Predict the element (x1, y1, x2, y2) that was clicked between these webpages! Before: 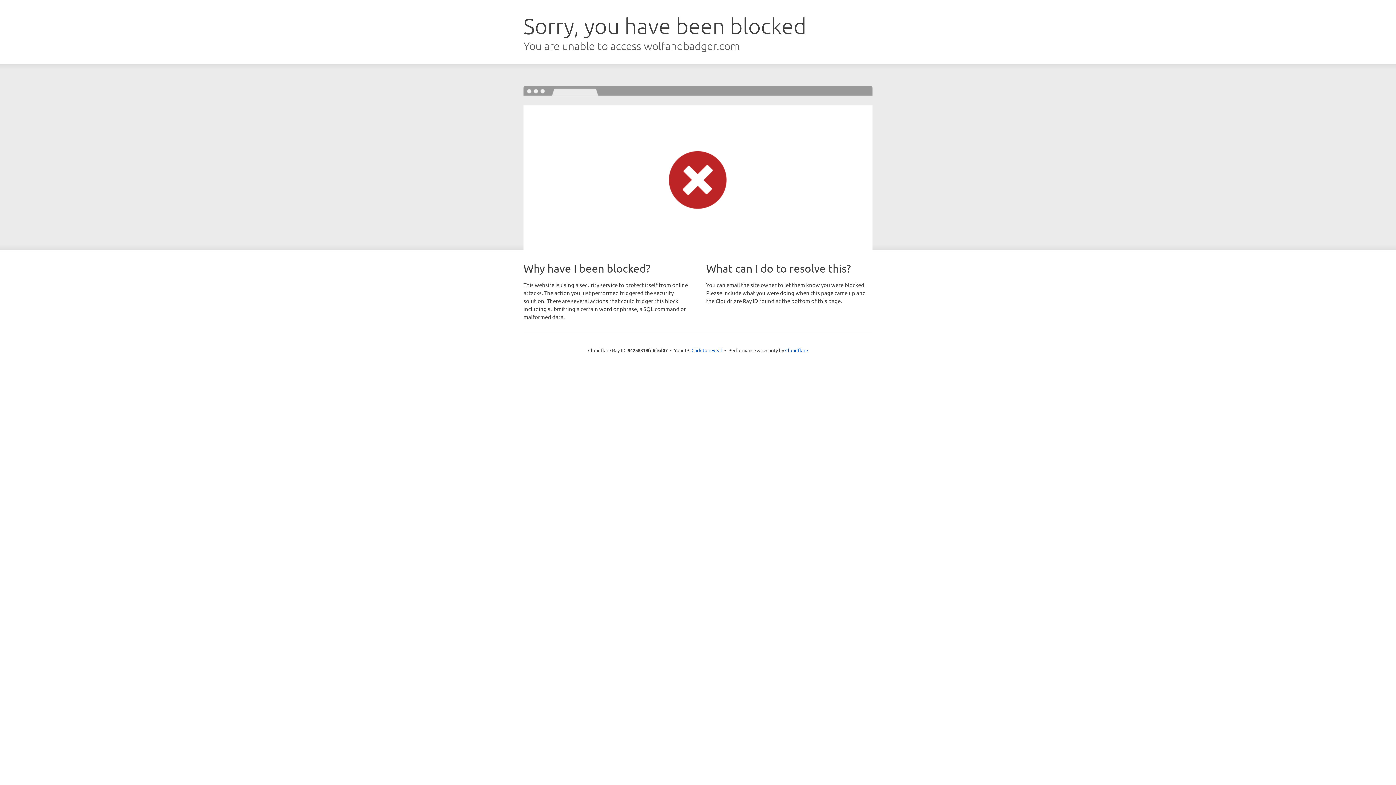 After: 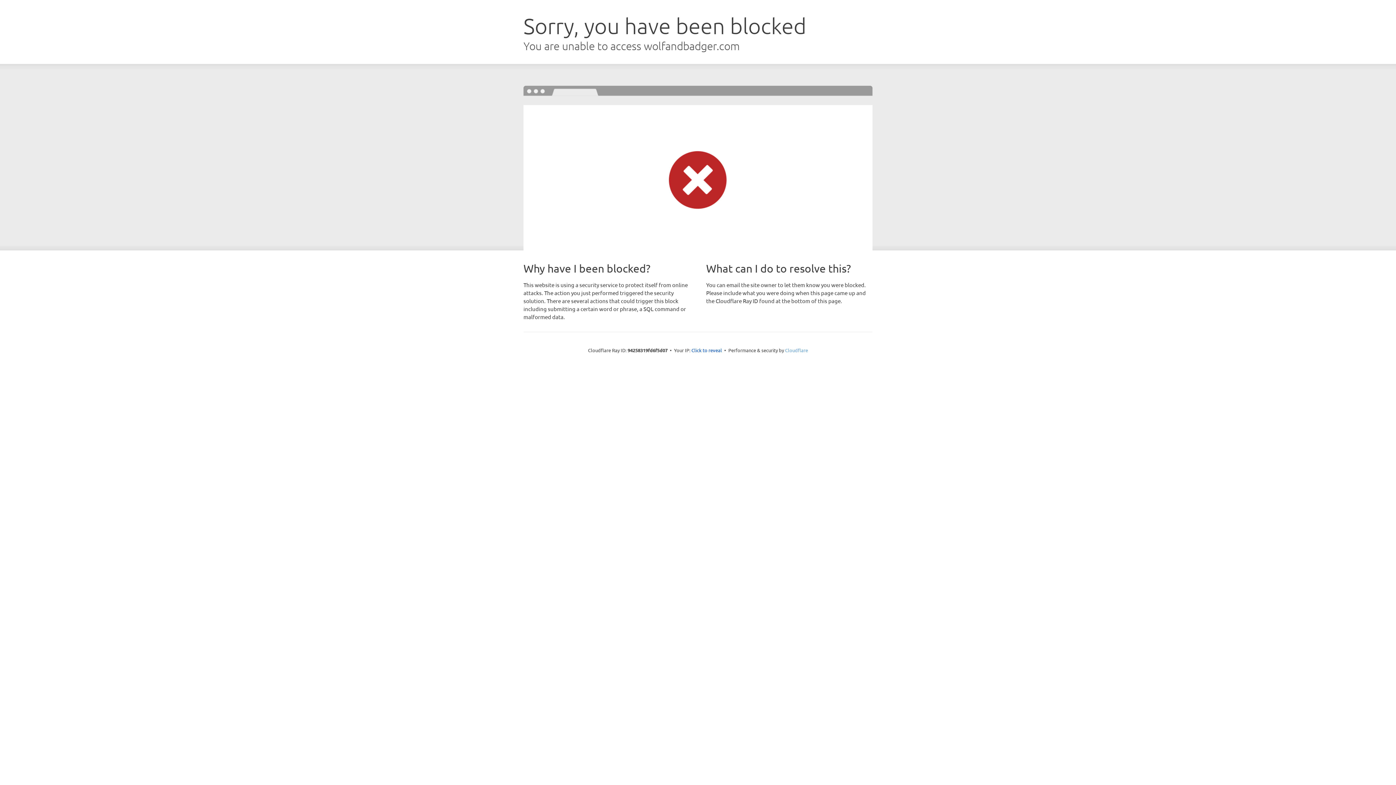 Action: bbox: (785, 347, 808, 353) label: Cloudflare